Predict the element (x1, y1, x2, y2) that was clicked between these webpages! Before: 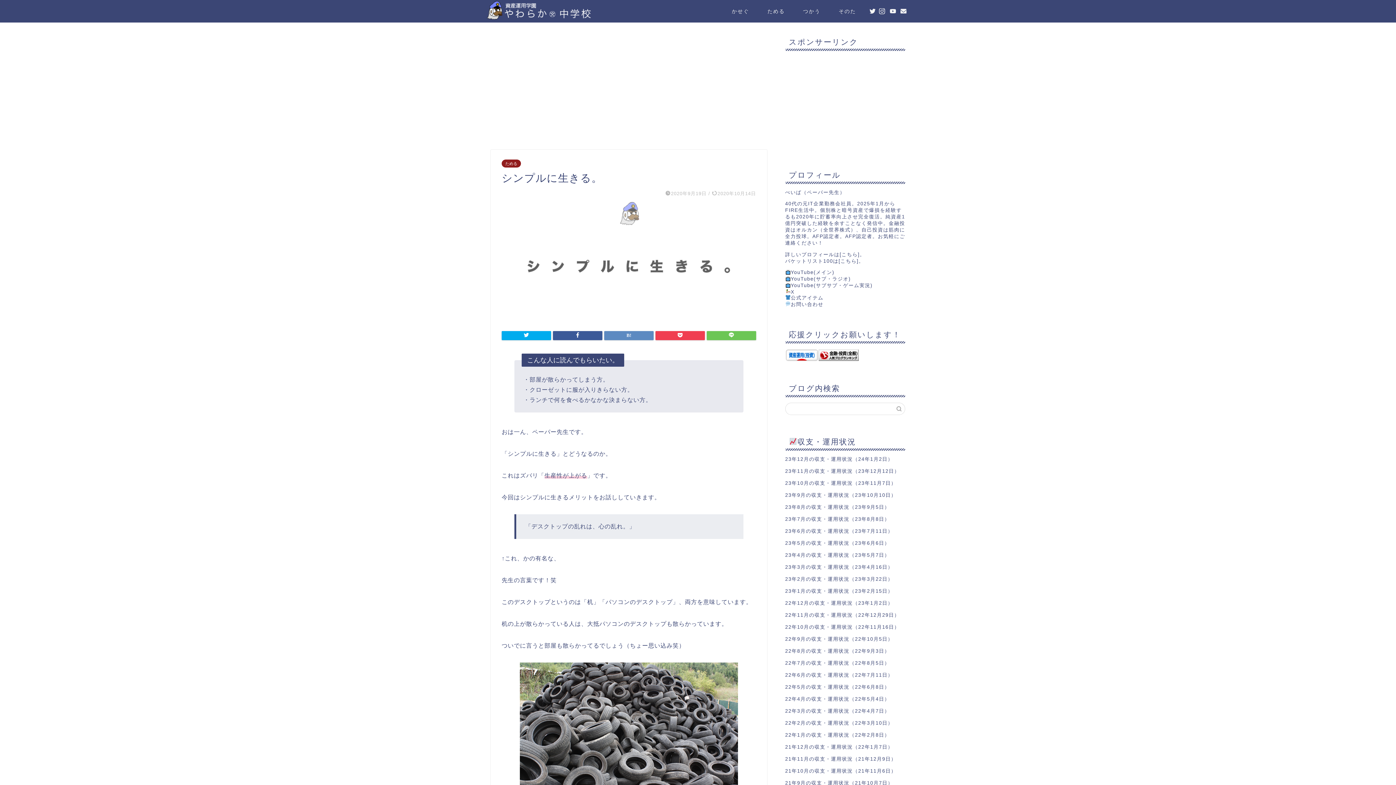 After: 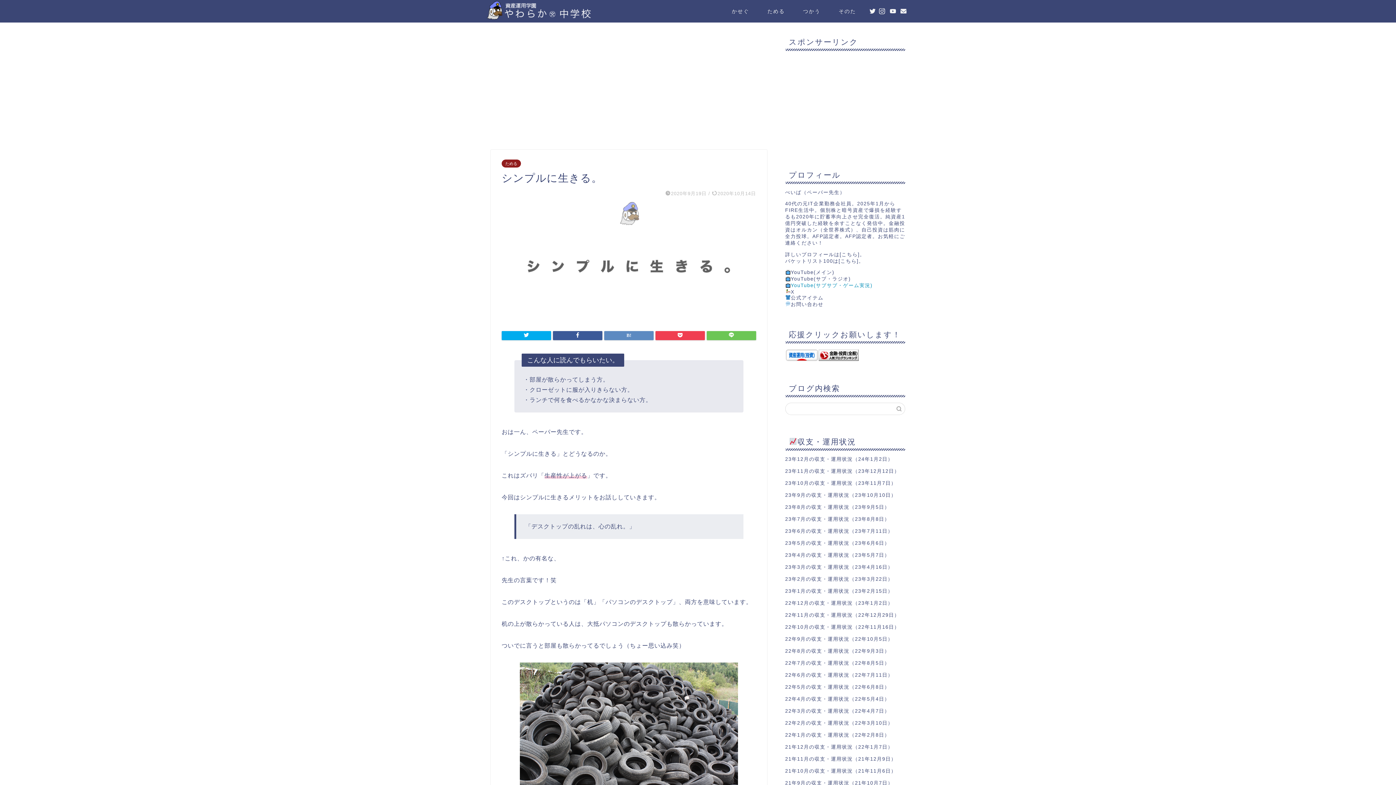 Action: label: YouTube(サブサブ・ゲーム実況) bbox: (785, 283, 872, 288)